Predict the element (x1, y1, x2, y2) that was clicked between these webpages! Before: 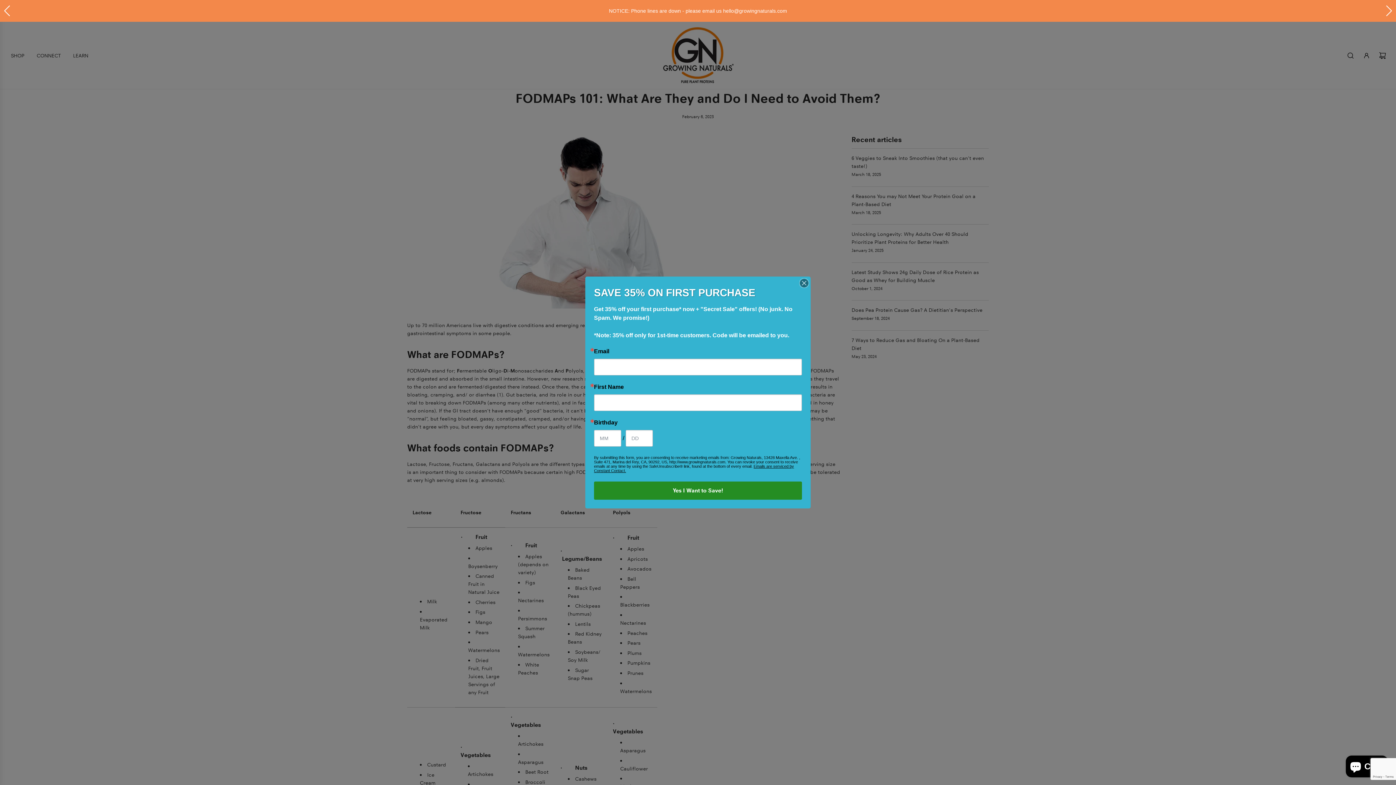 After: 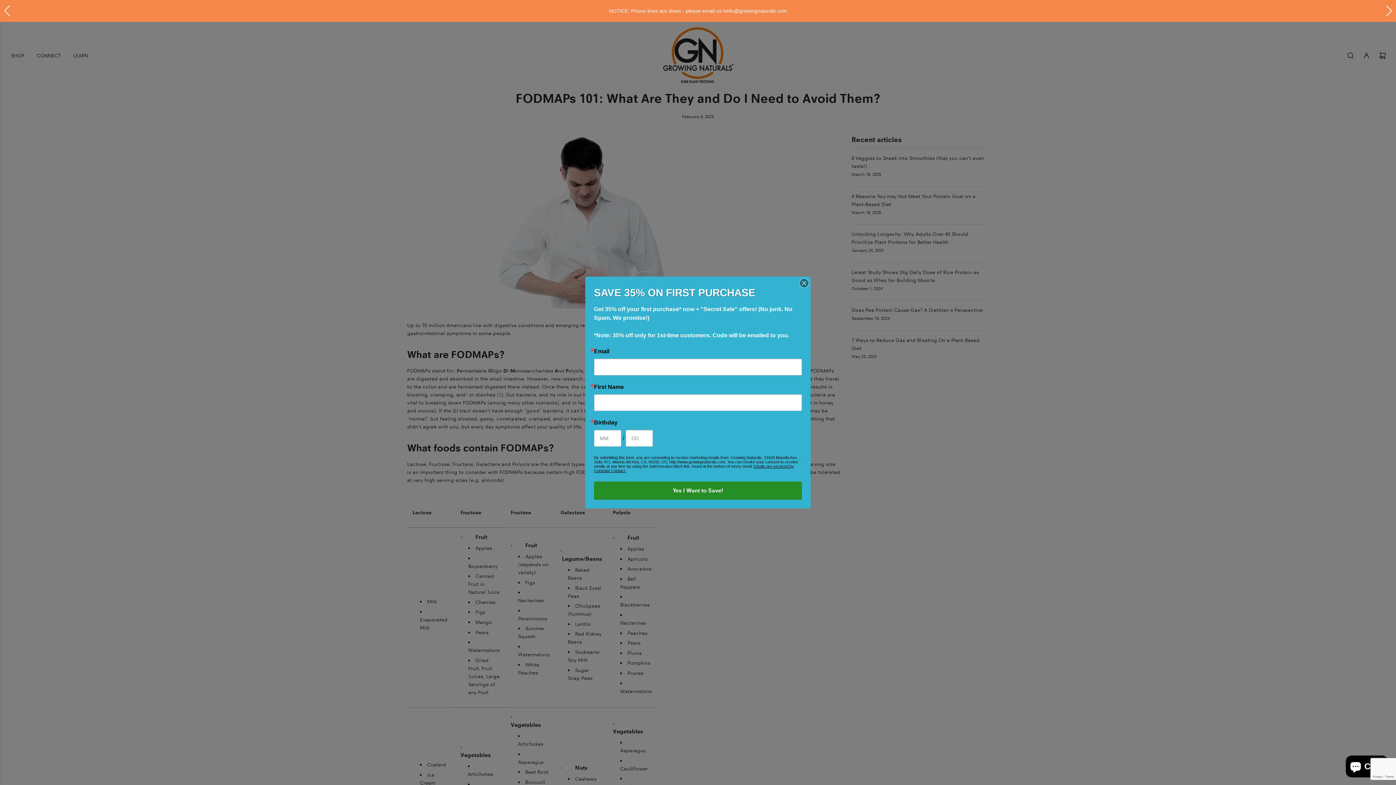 Action: label: Next slide bbox: (1386, 5, 1392, 16)